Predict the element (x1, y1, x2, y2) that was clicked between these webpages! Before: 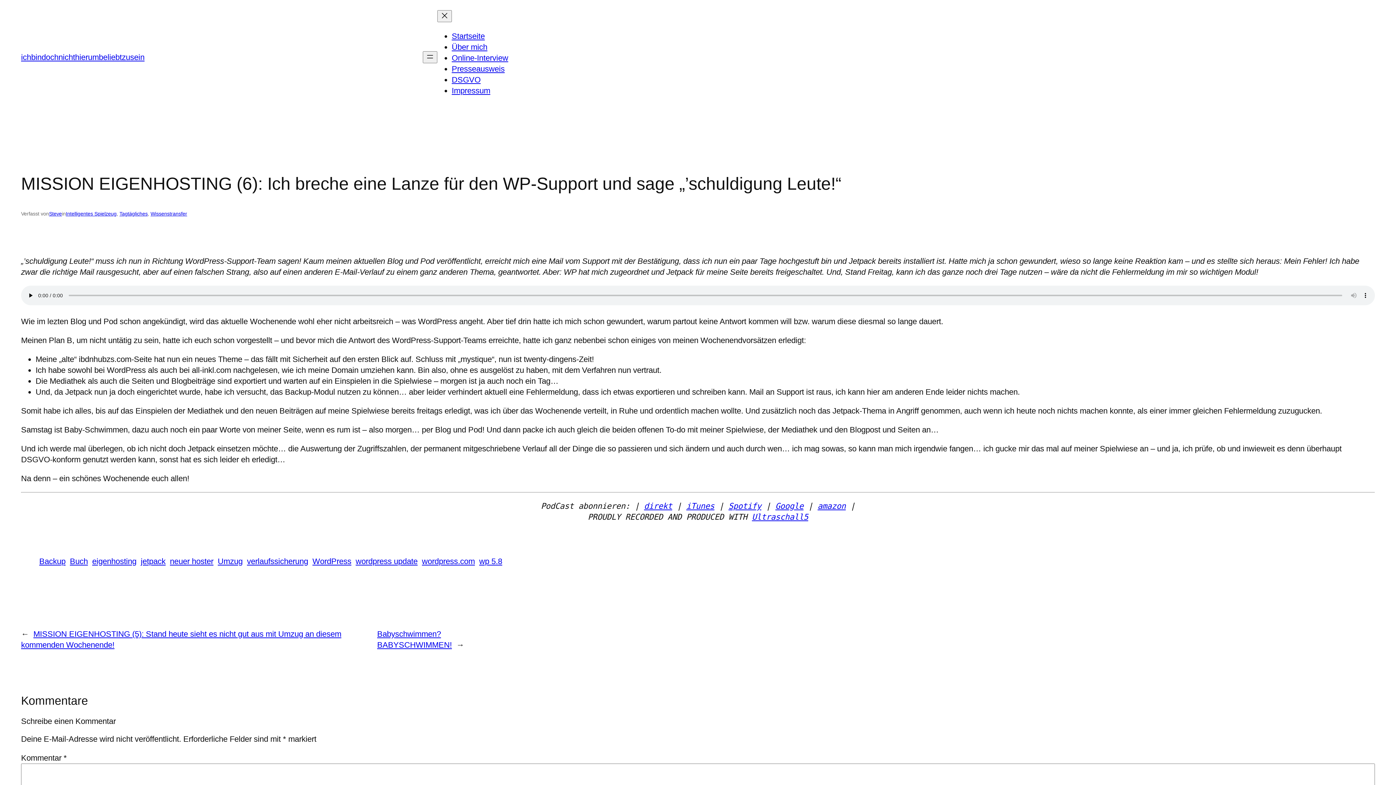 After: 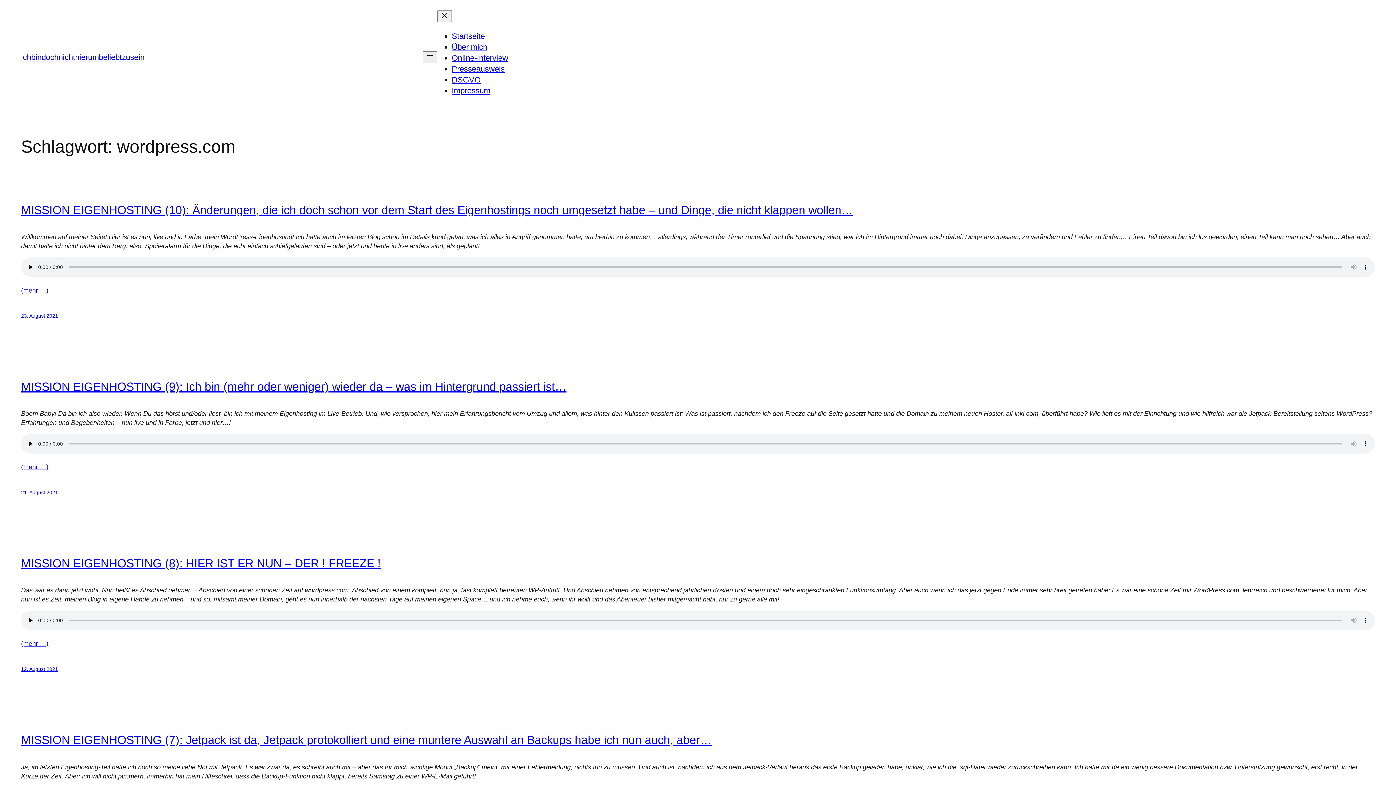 Action: bbox: (422, 557, 475, 566) label: wordpress.com